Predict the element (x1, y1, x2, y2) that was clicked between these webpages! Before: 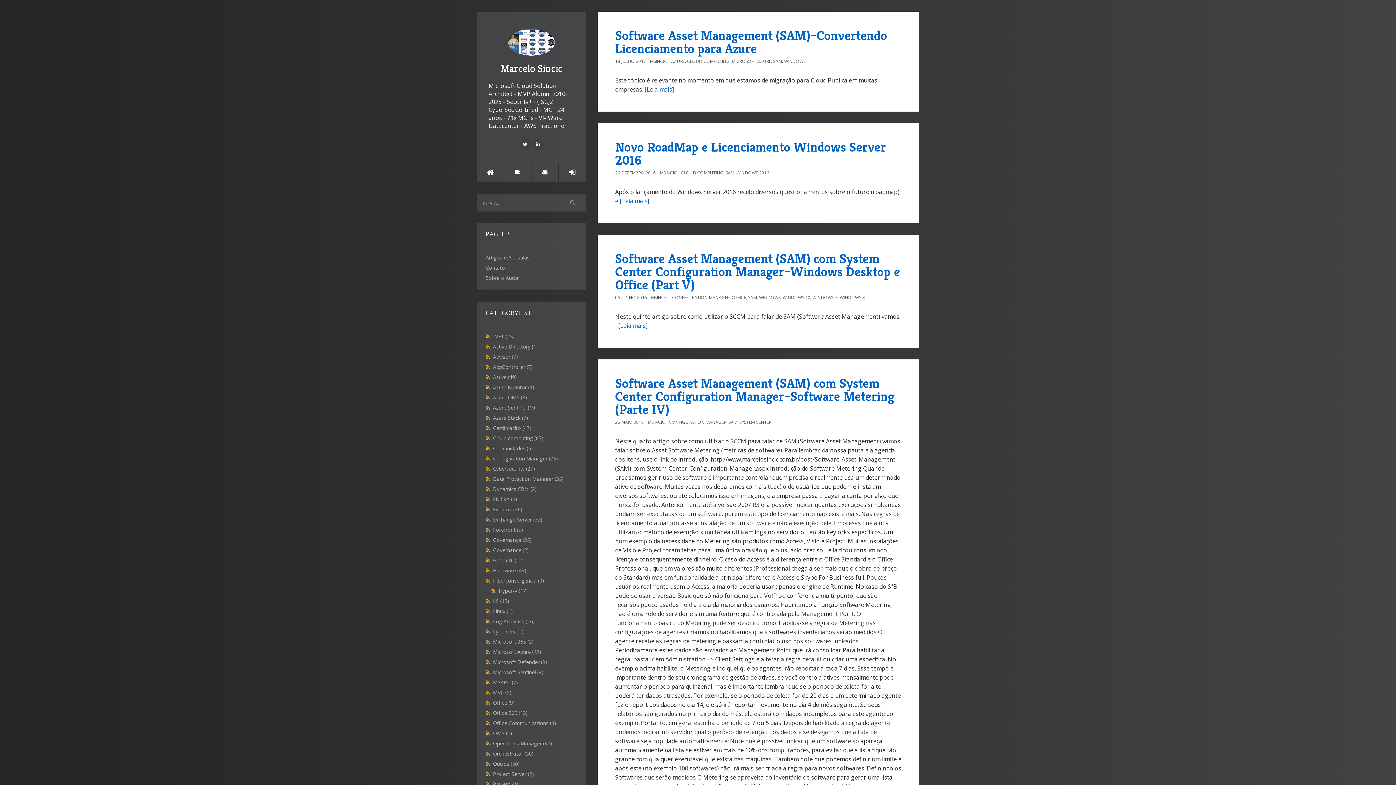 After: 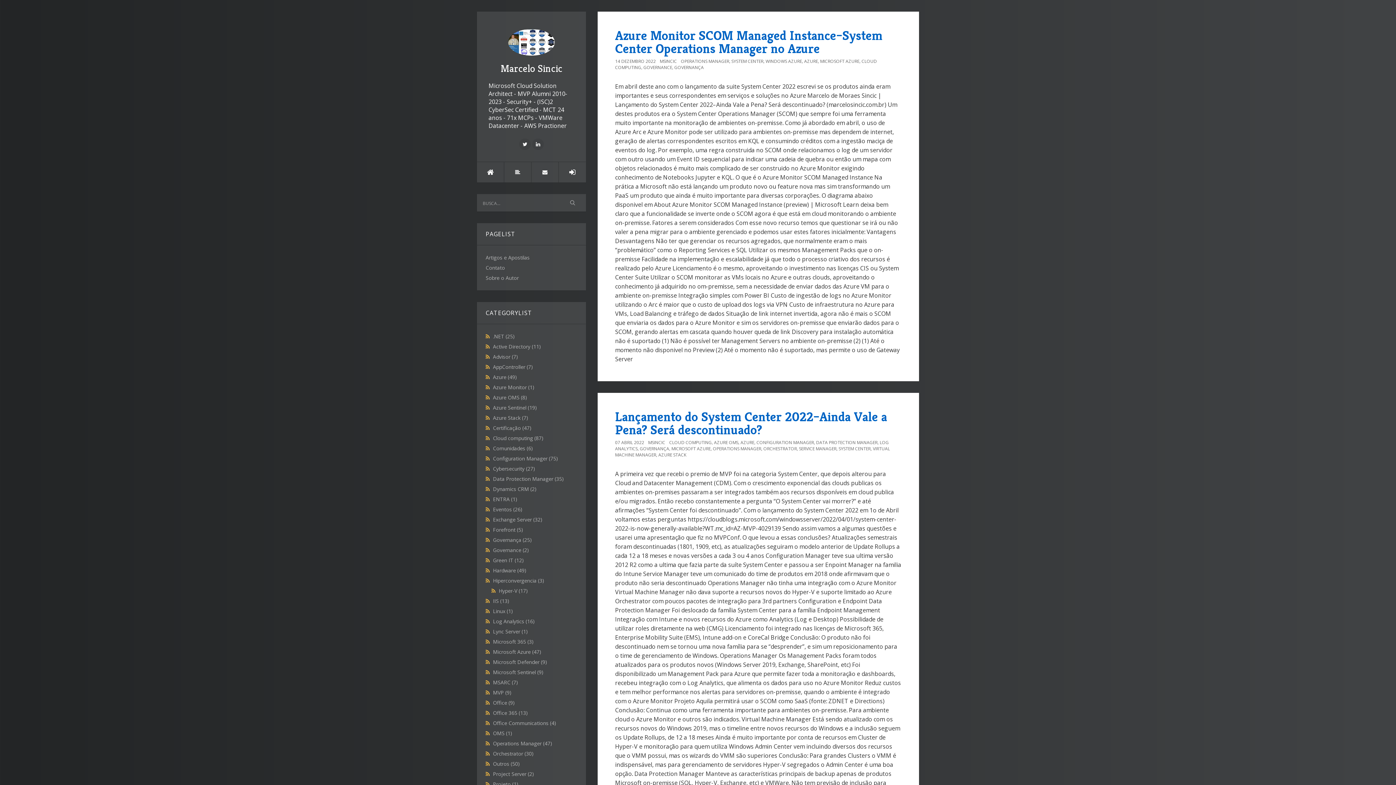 Action: label: Operations Manager (47) bbox: (493, 740, 552, 747)